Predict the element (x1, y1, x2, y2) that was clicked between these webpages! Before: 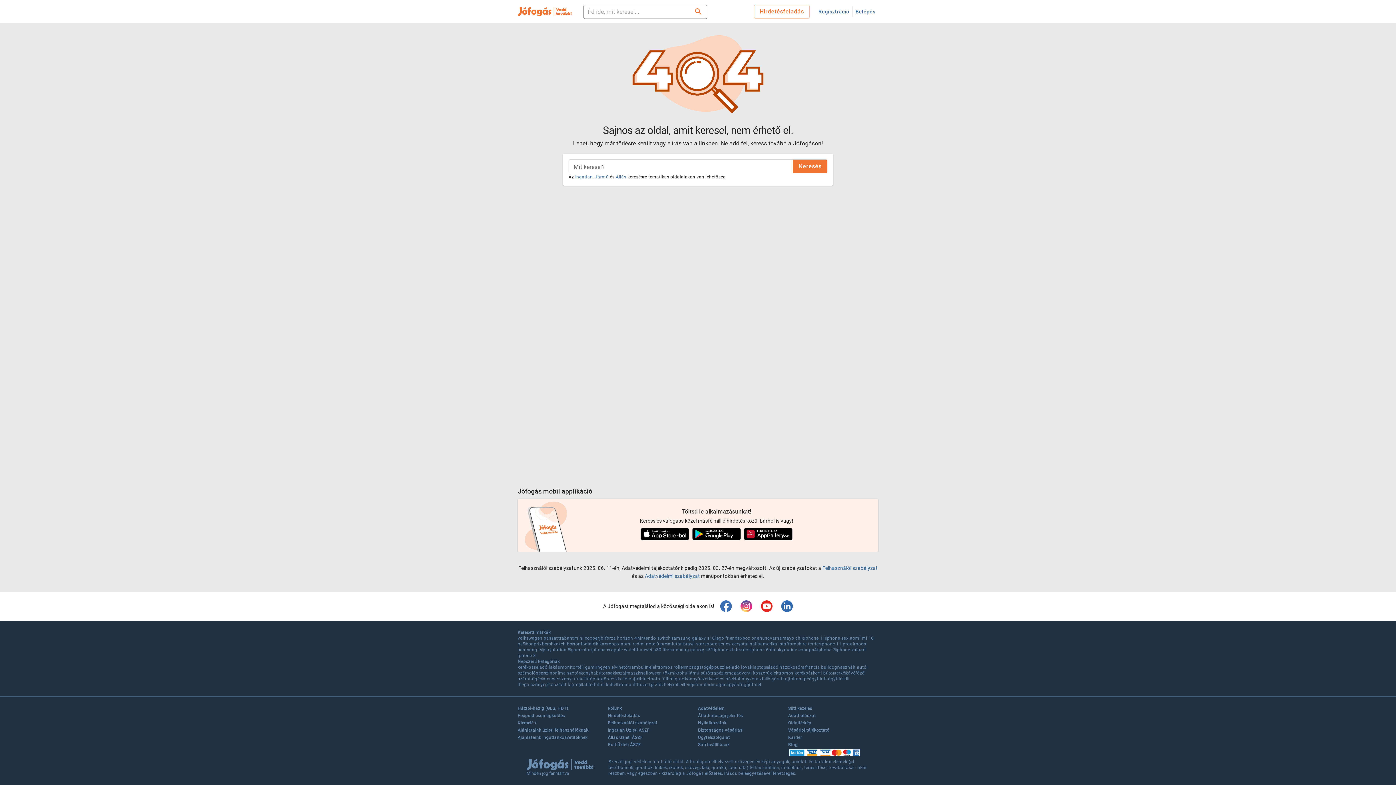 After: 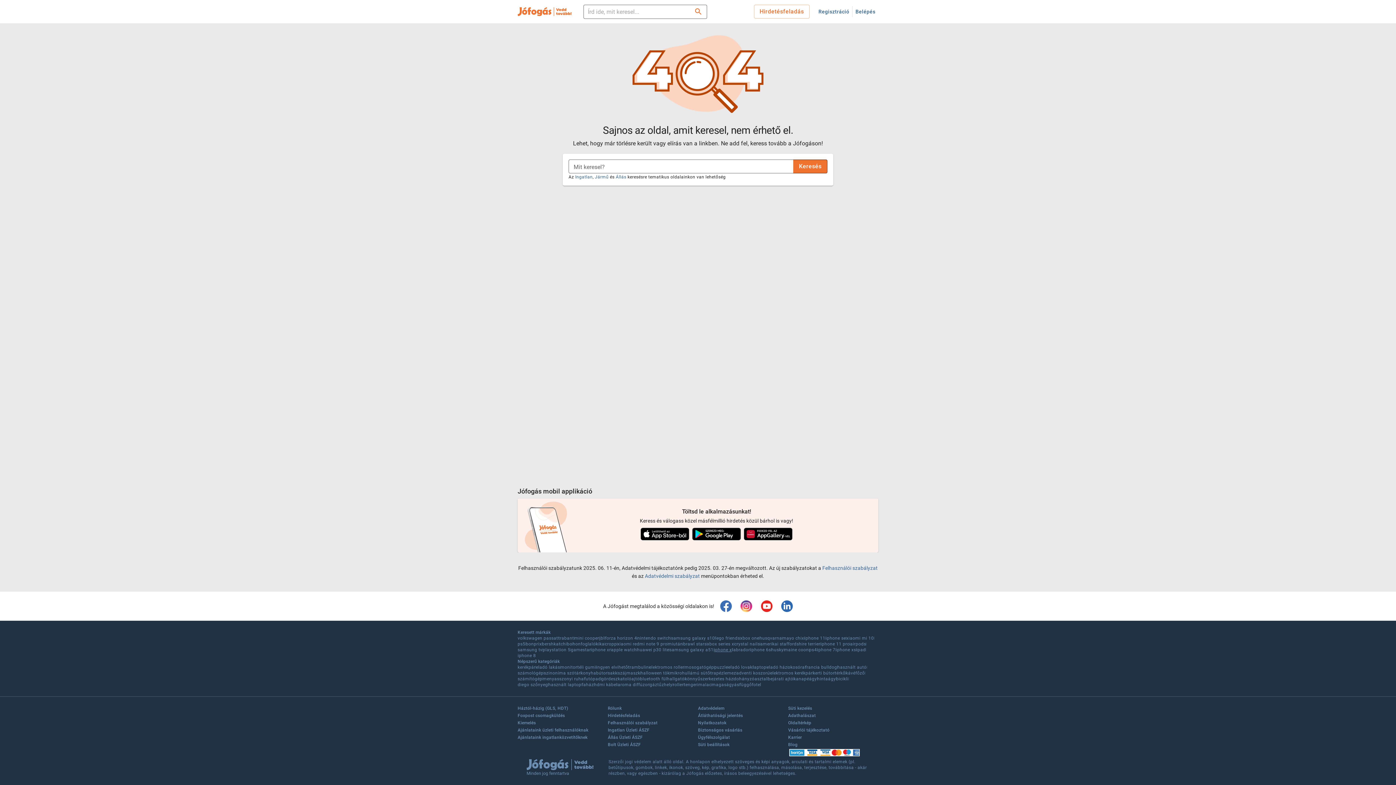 Action: bbox: (714, 647, 731, 653) label: iphone x